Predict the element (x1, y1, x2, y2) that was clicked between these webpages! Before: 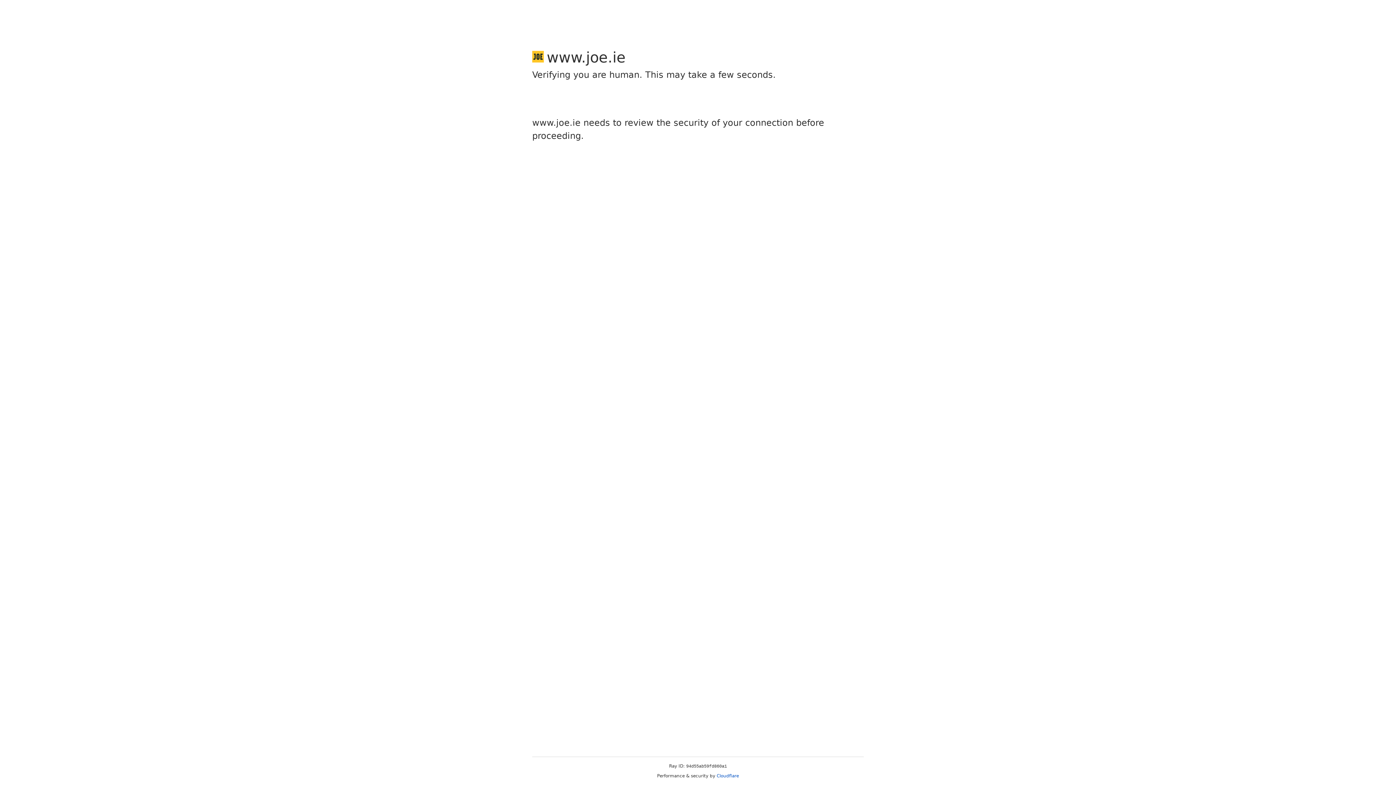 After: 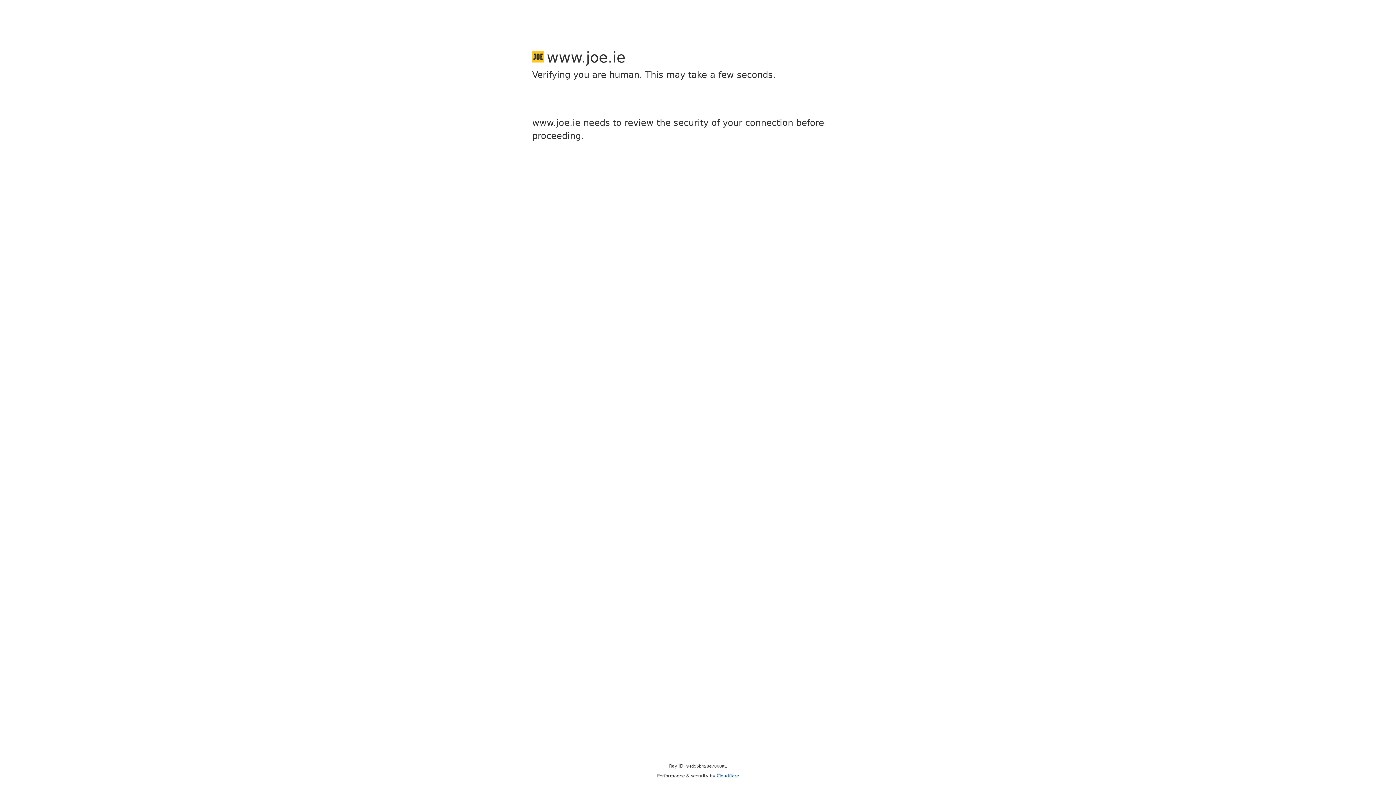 Action: bbox: (716, 773, 739, 778) label: Cloudflare